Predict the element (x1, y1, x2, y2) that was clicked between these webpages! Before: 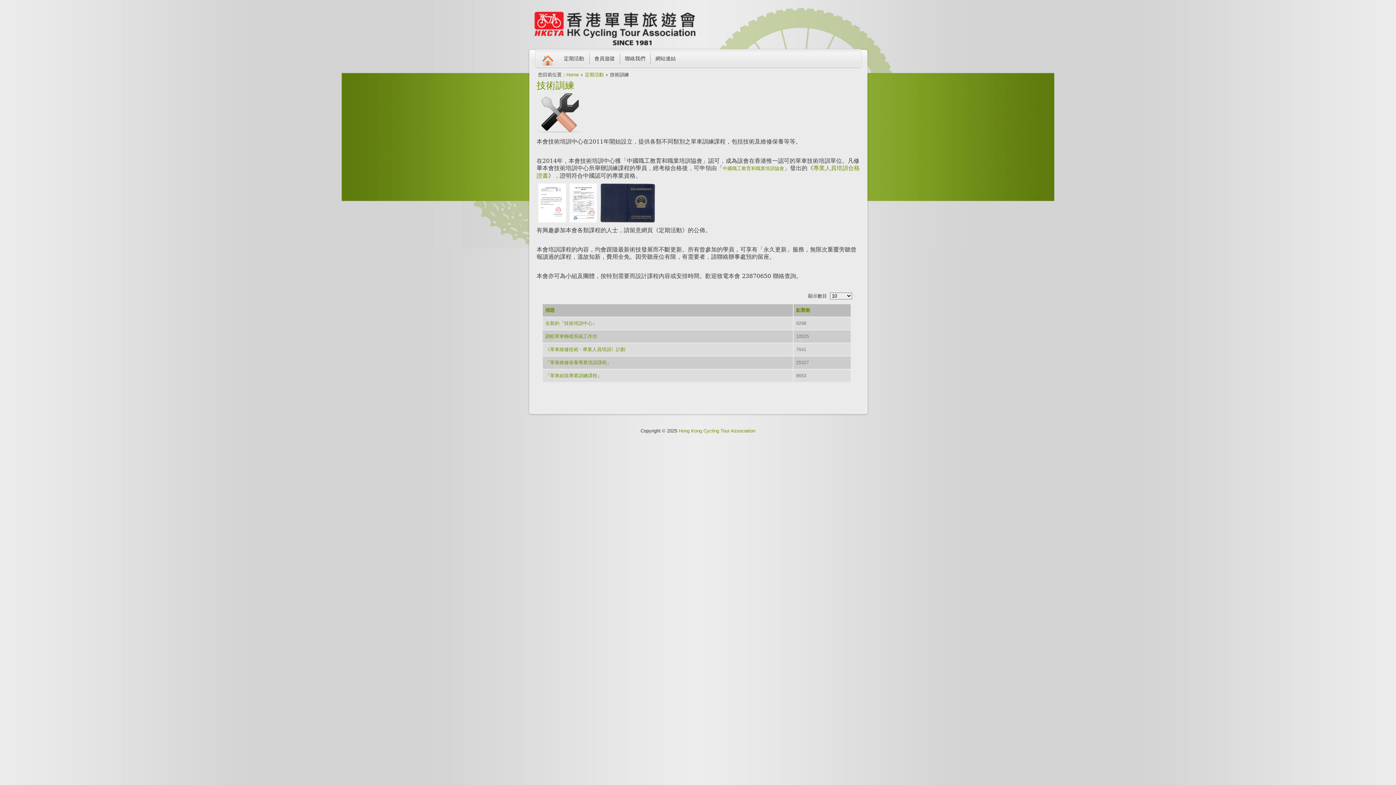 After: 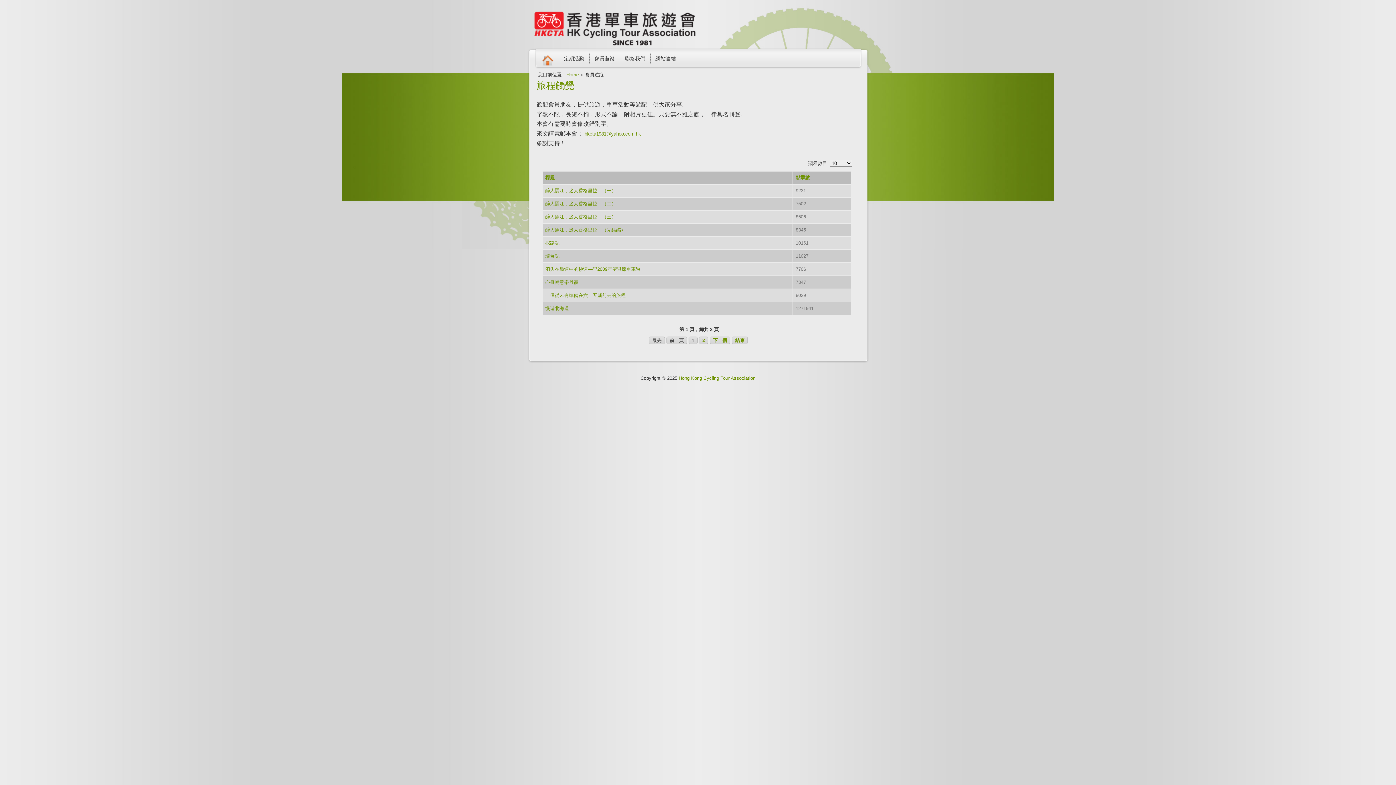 Action: bbox: (589, 53, 620, 64) label: 會員遊蹤